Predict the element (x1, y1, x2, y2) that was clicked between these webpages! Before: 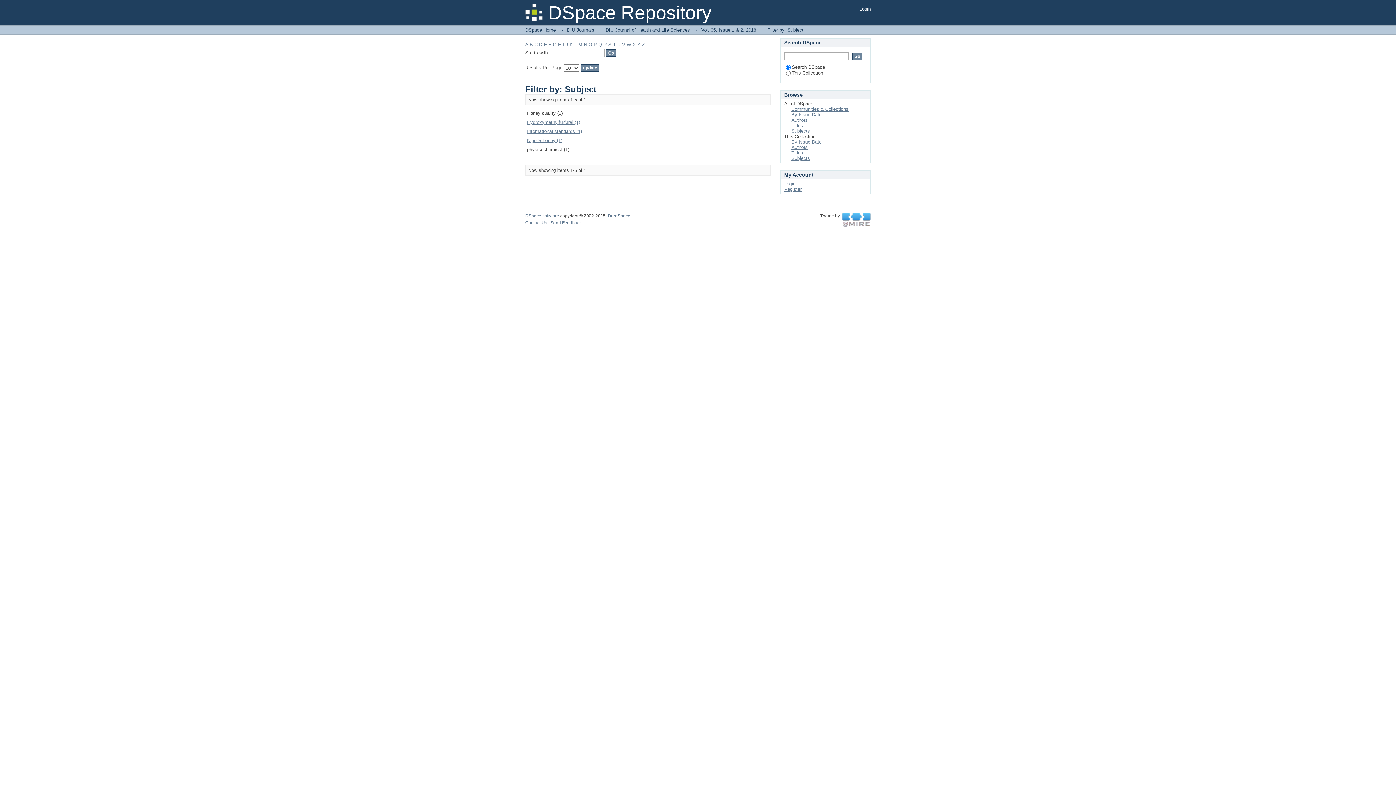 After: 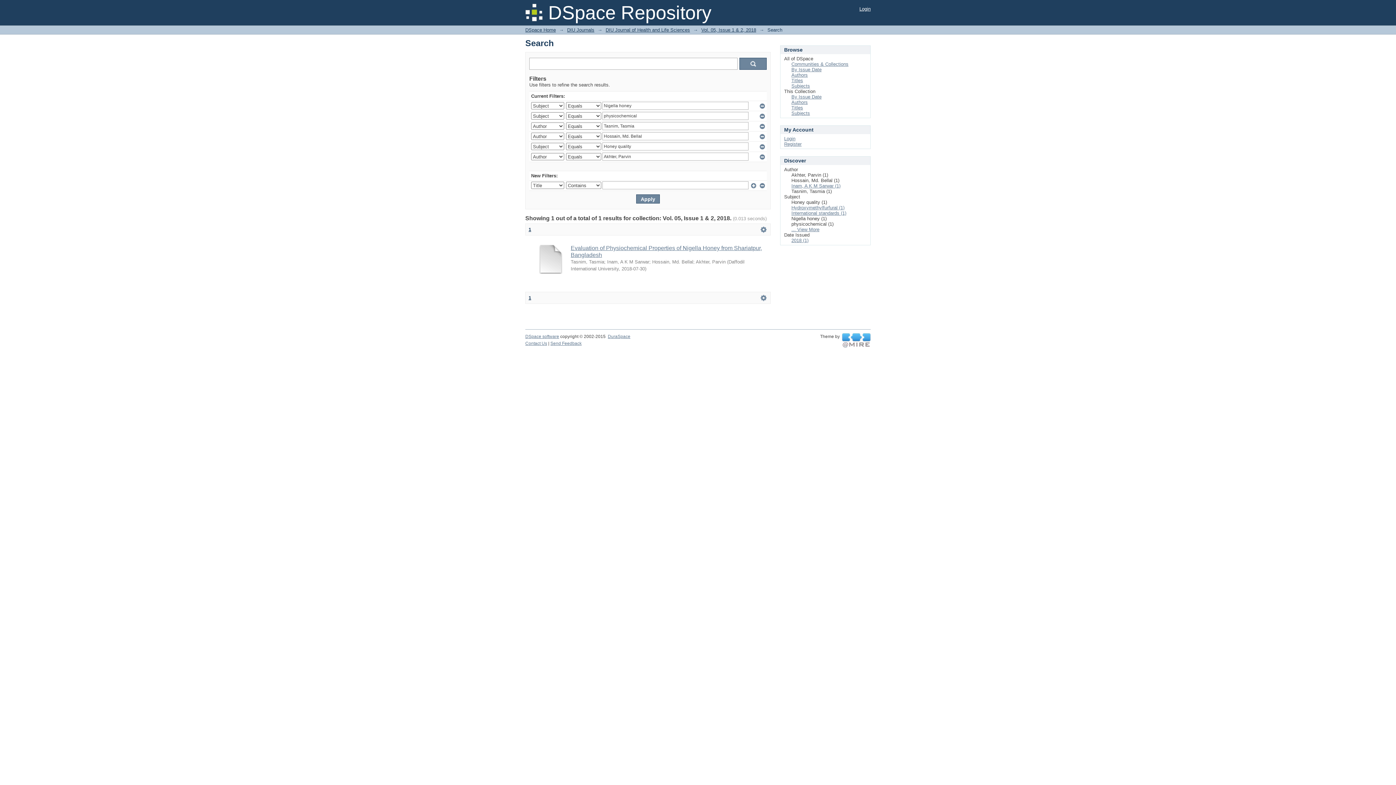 Action: label: Nigella honey (1) bbox: (527, 137, 562, 143)